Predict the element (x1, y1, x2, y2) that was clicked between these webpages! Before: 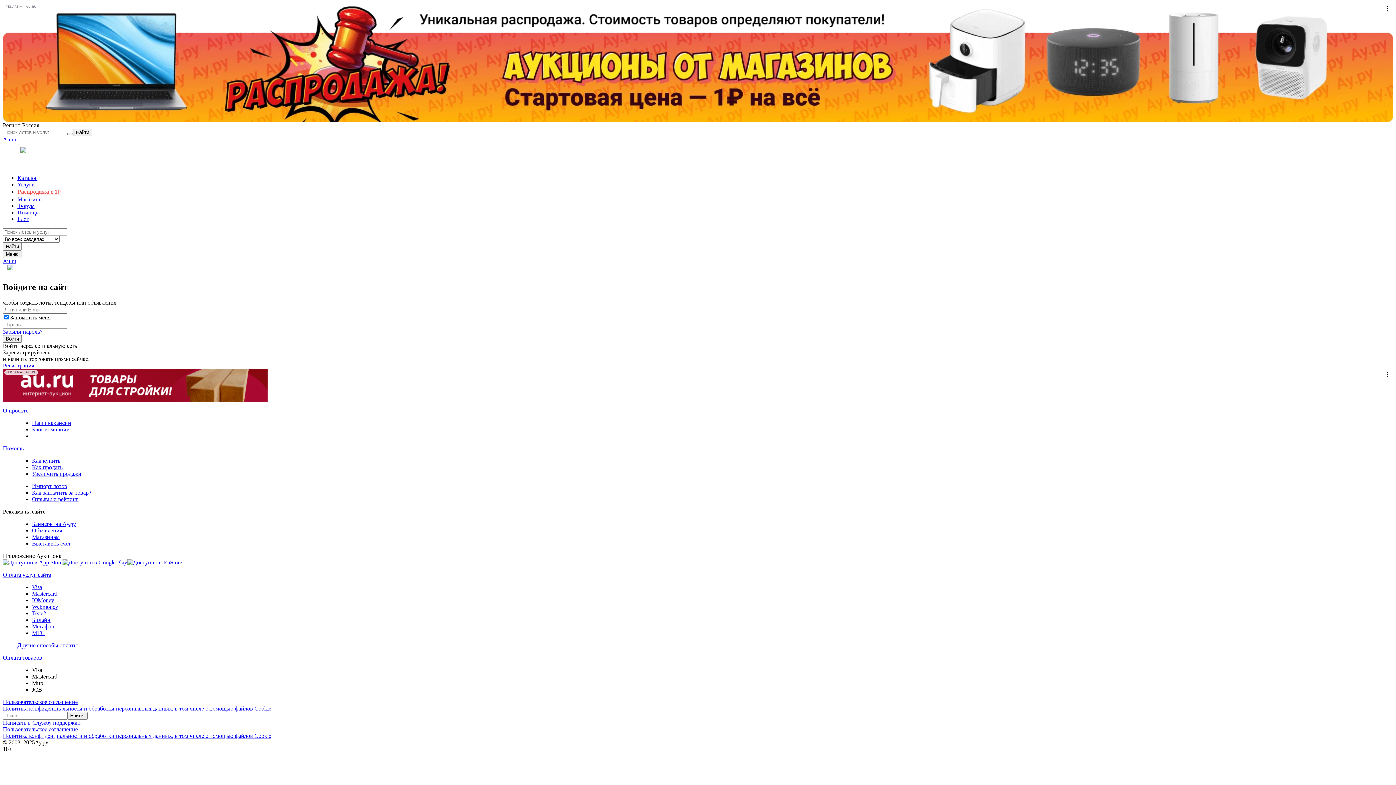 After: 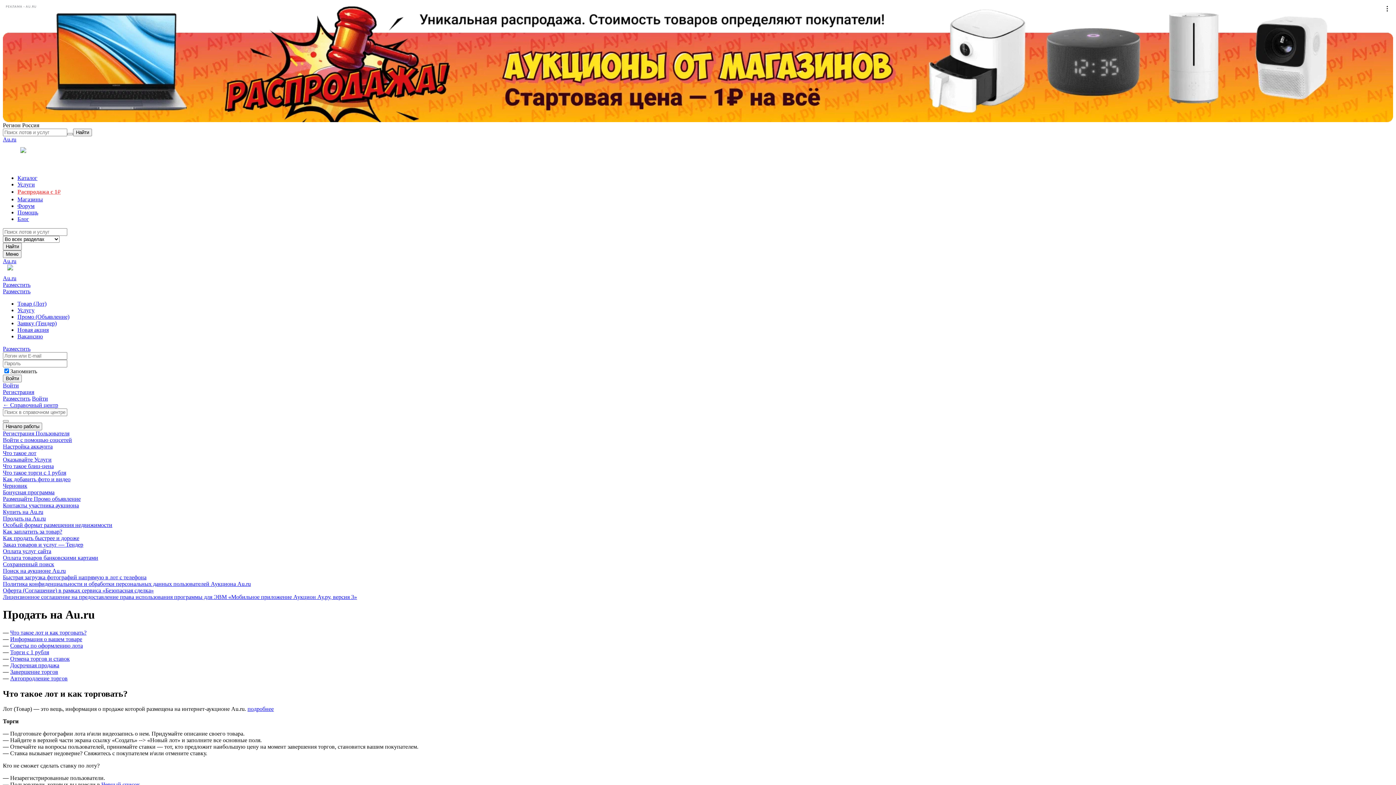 Action: bbox: (32, 464, 62, 470) label: Как продать